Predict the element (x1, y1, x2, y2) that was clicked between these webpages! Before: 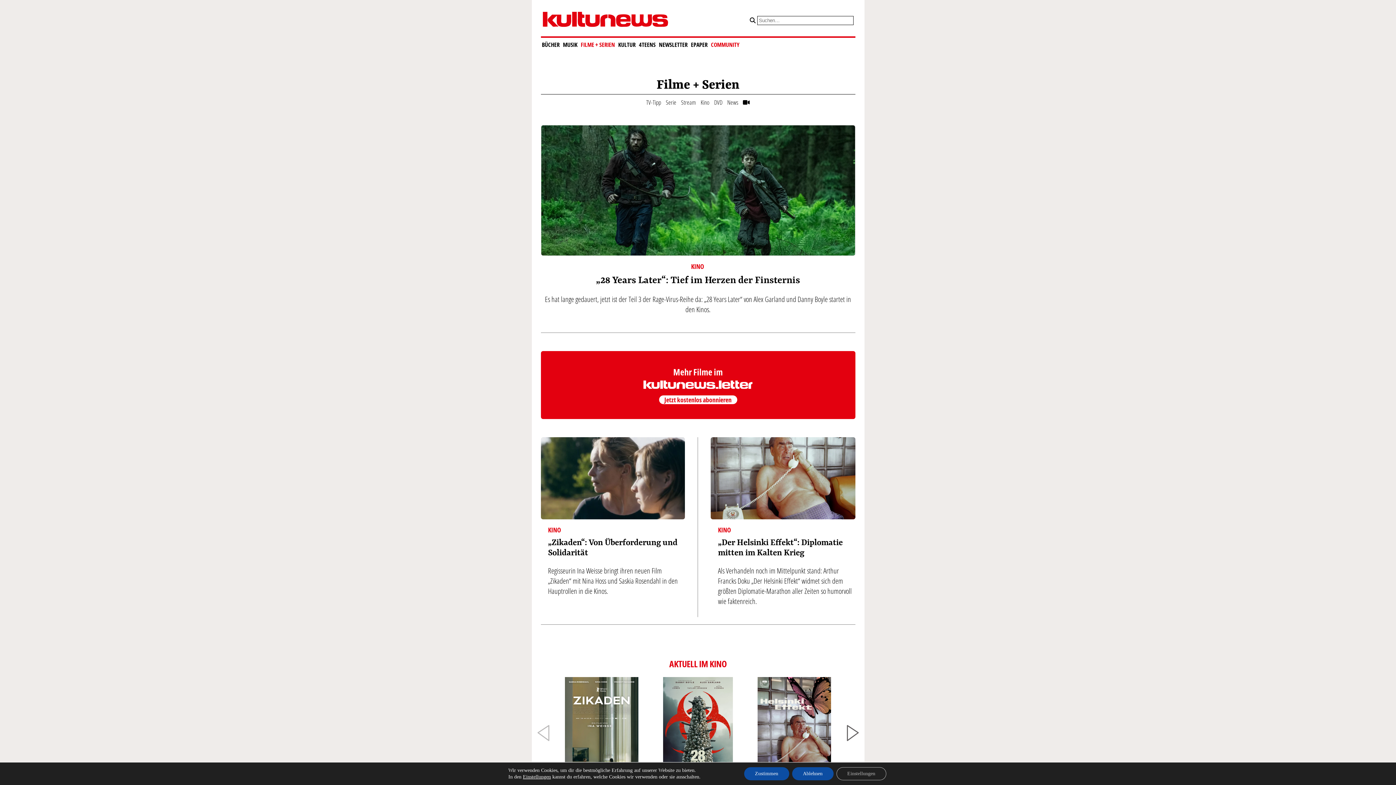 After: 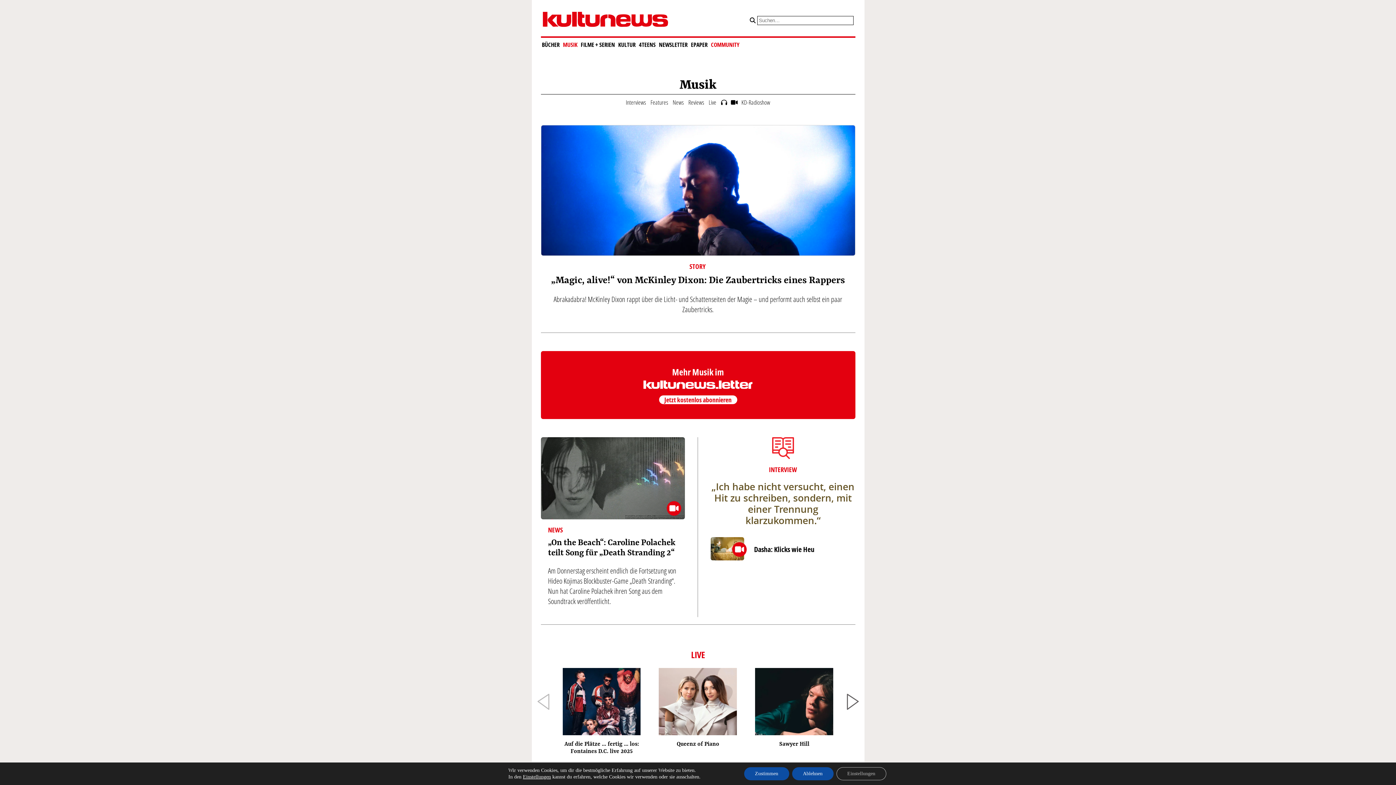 Action: label: MUSIK bbox: (562, 37, 578, 51)